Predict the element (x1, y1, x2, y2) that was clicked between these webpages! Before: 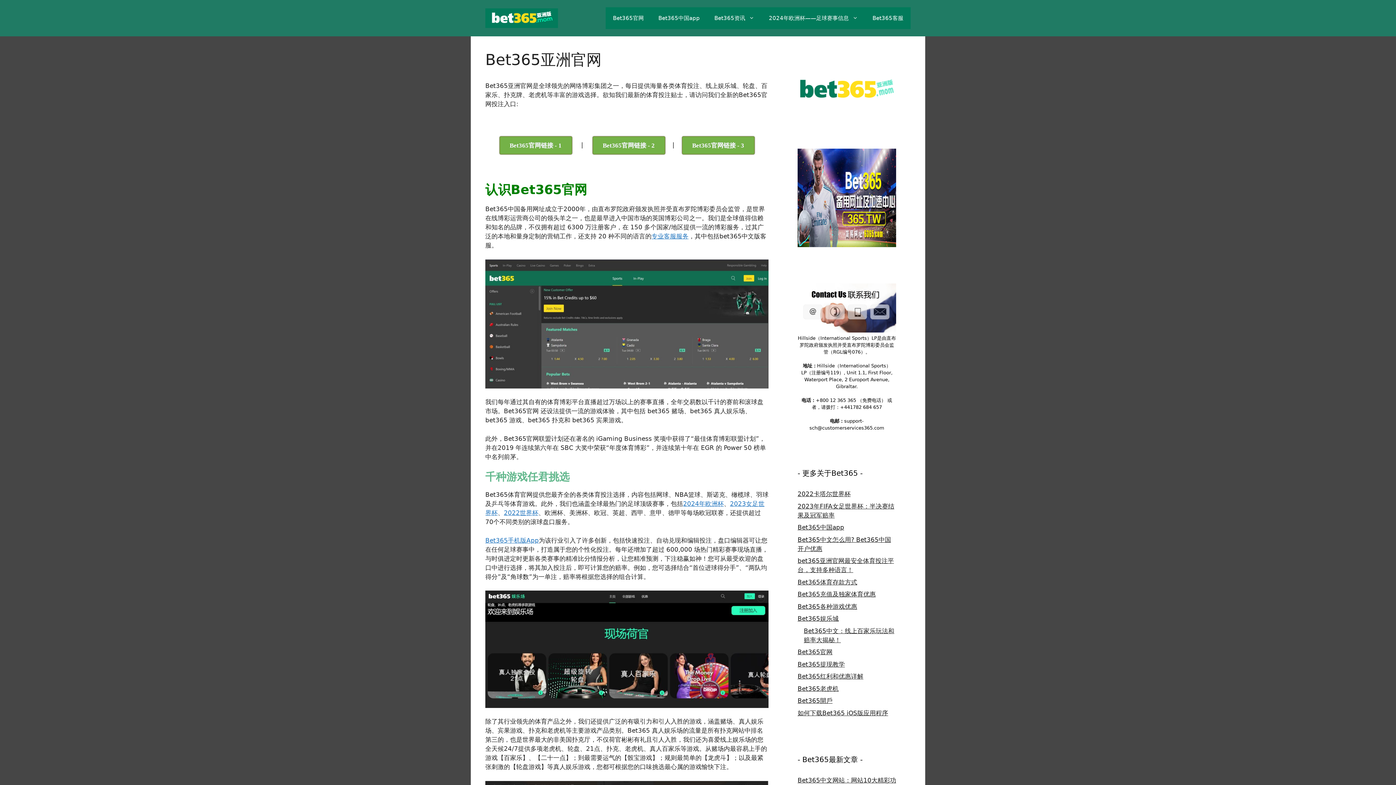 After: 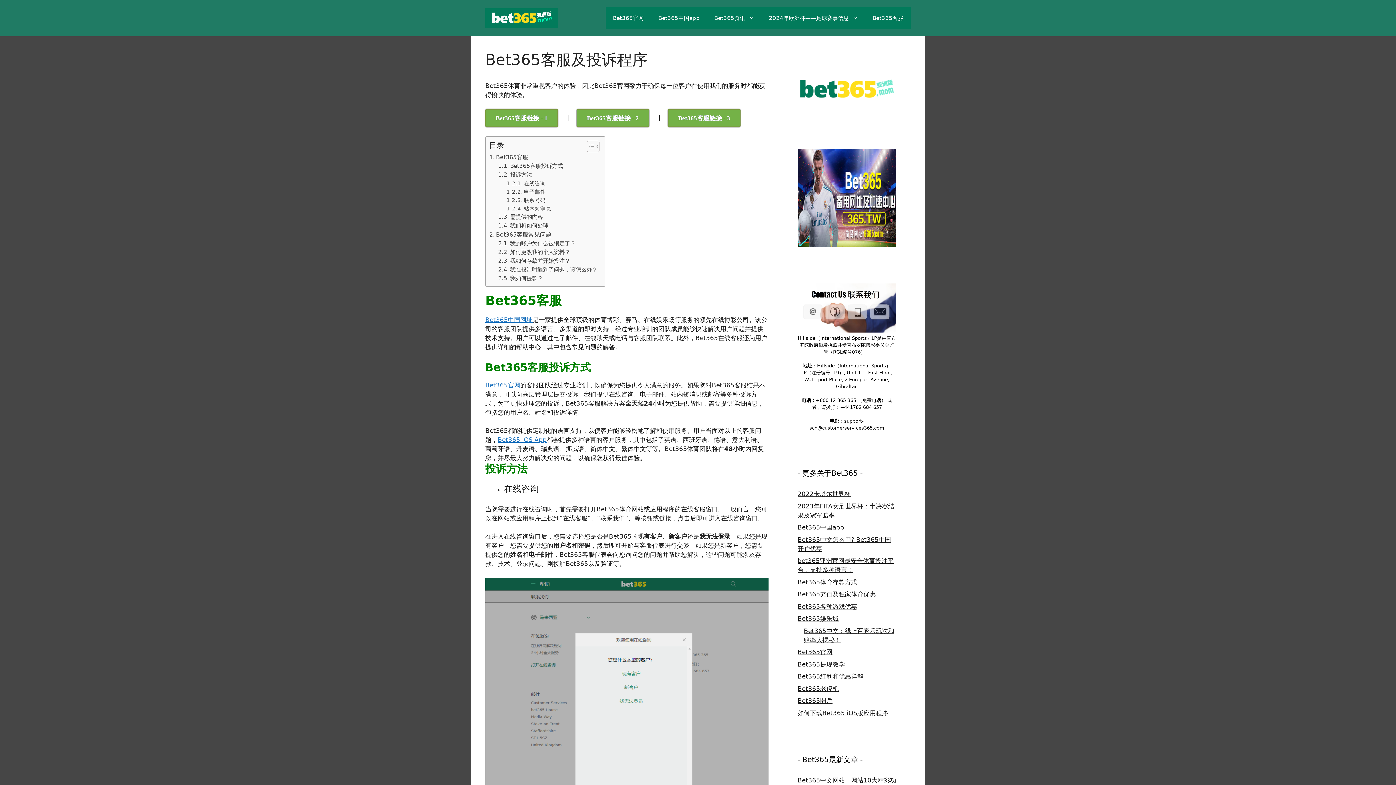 Action: label: Bet365客服 bbox: (865, 7, 910, 29)